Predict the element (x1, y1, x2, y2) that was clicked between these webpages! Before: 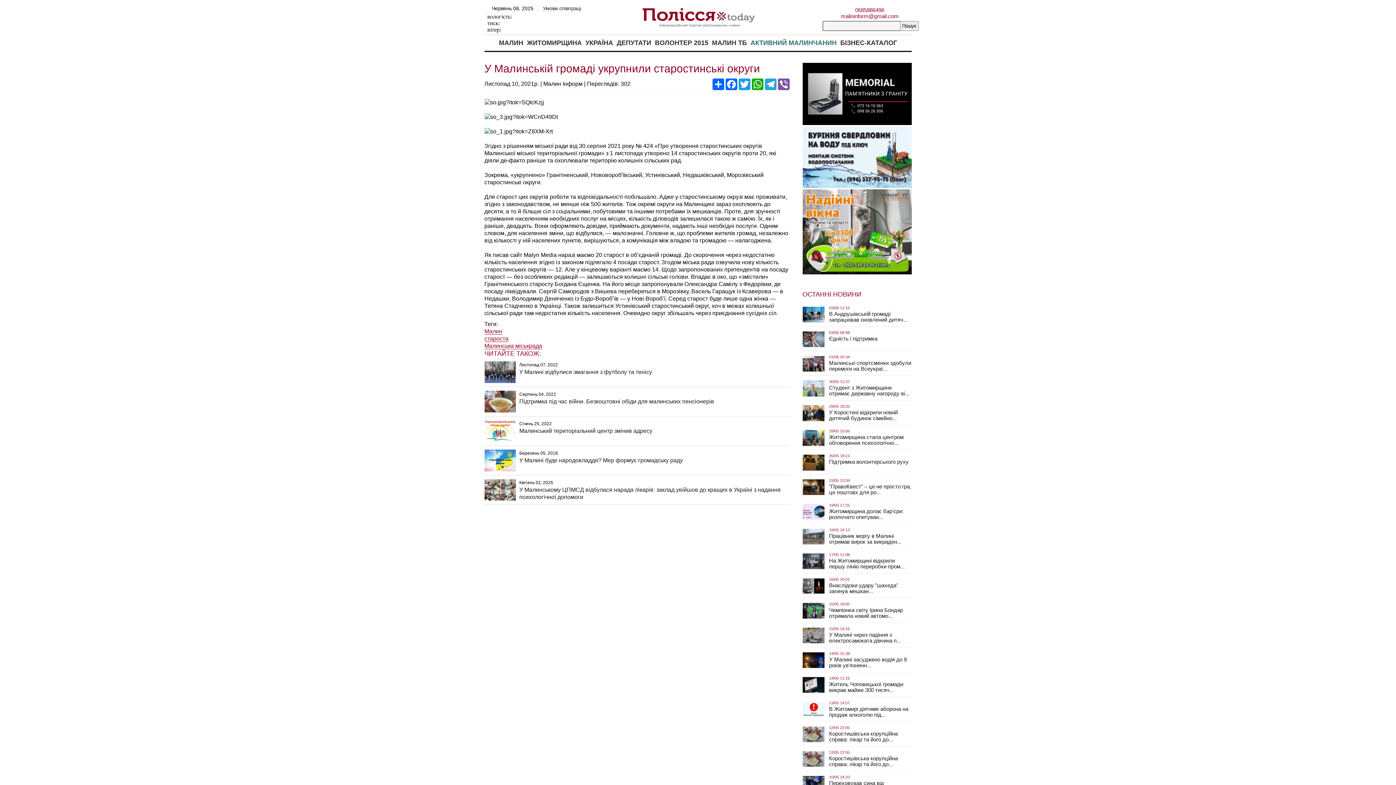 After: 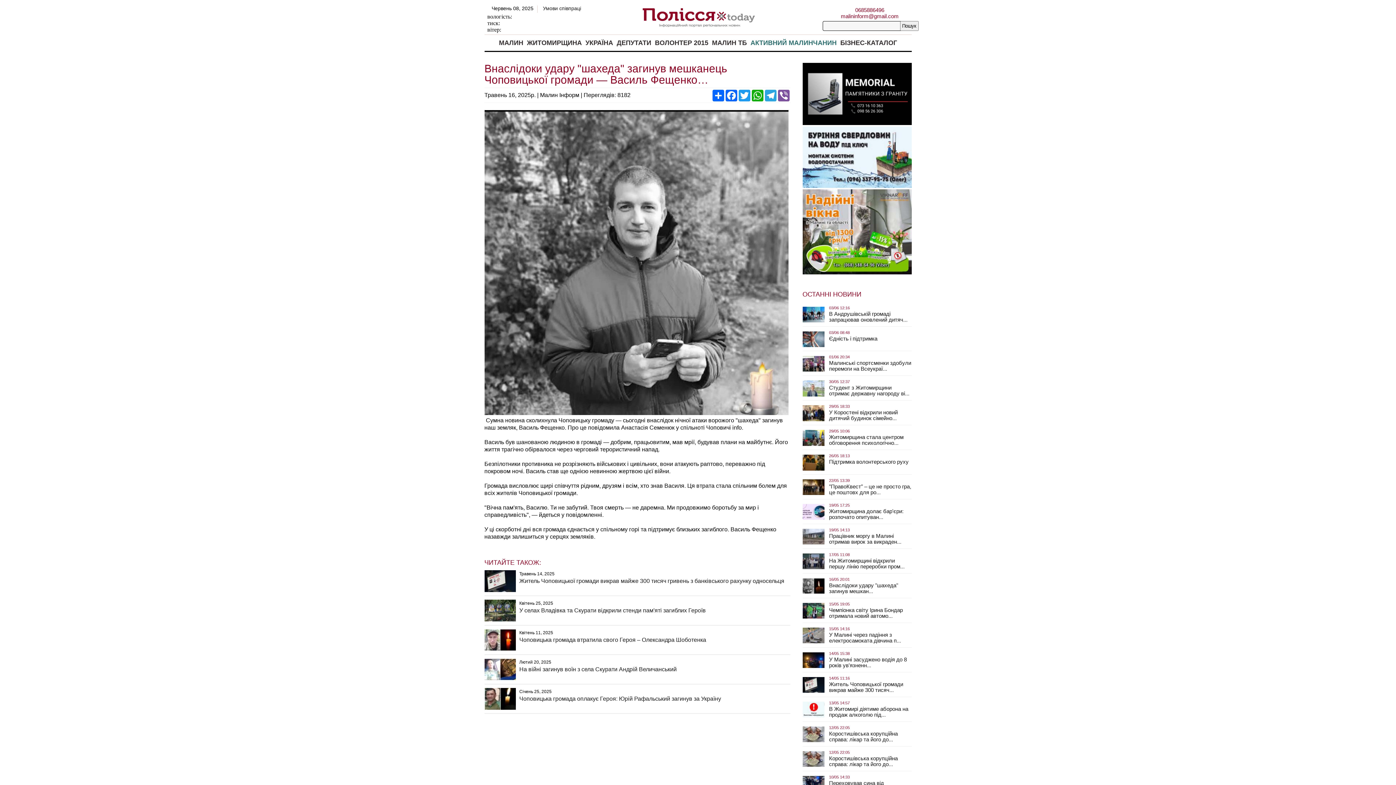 Action: bbox: (829, 577, 911, 594) label: 16/05 20:01
Внаслідоки удару "шахеда" загинув мешкан...